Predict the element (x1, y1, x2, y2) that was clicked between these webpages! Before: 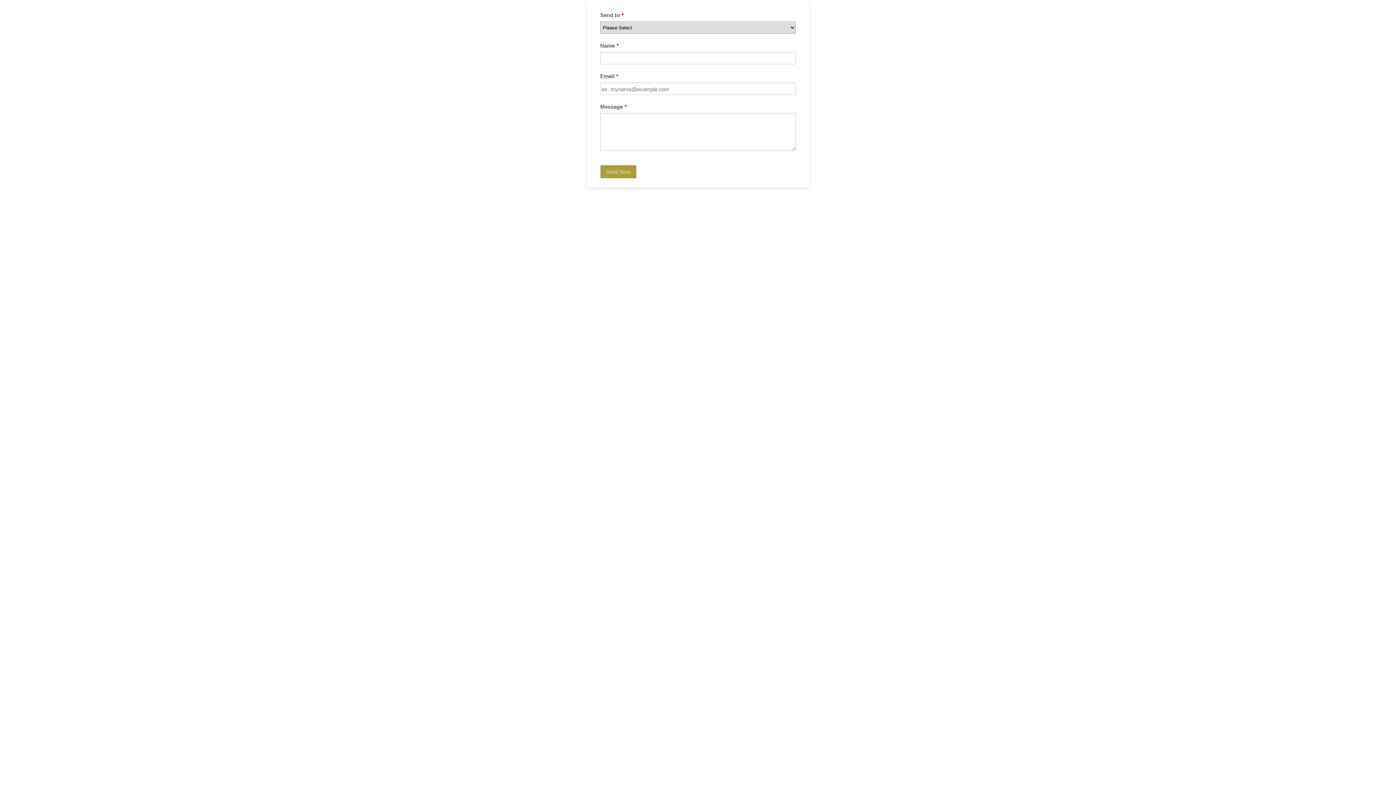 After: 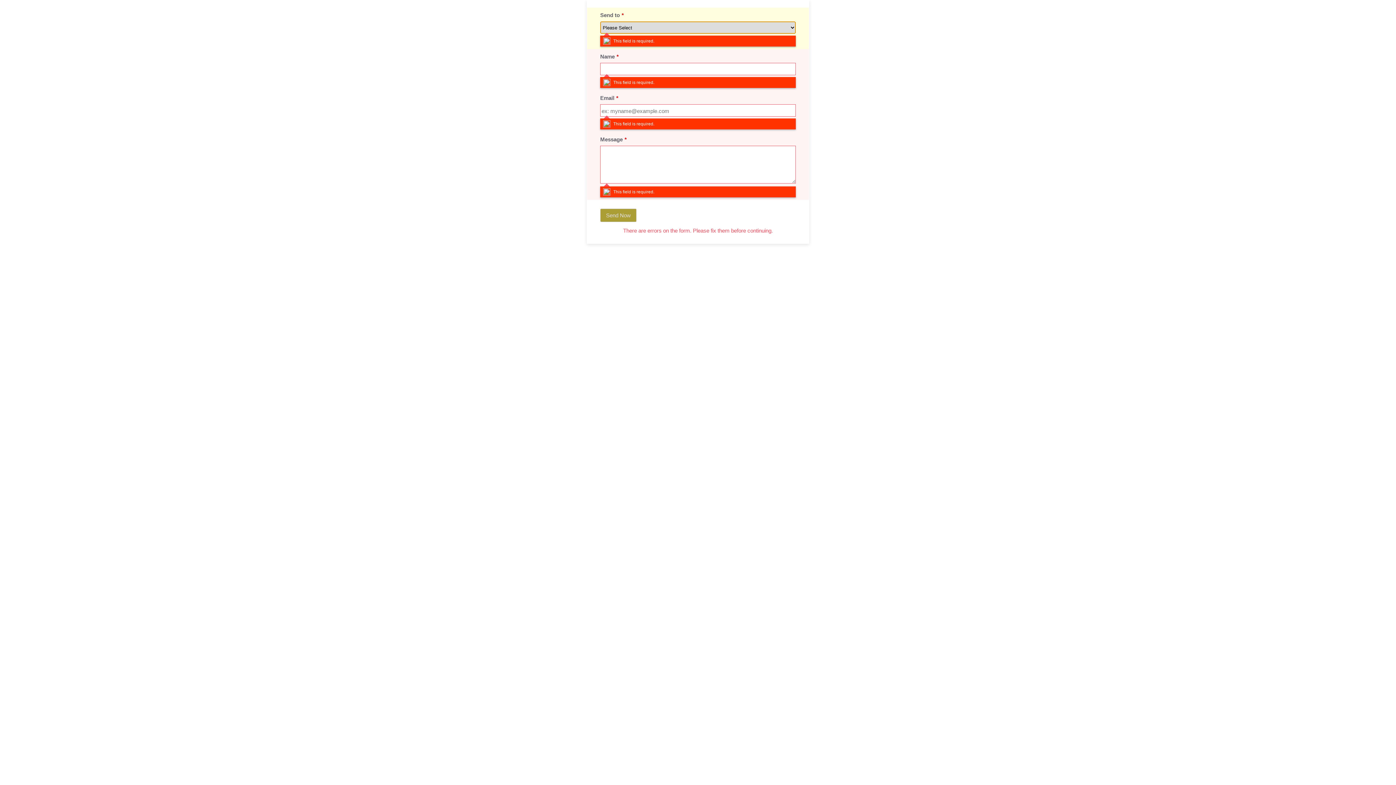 Action: bbox: (600, 165, 636, 178) label: Send Now